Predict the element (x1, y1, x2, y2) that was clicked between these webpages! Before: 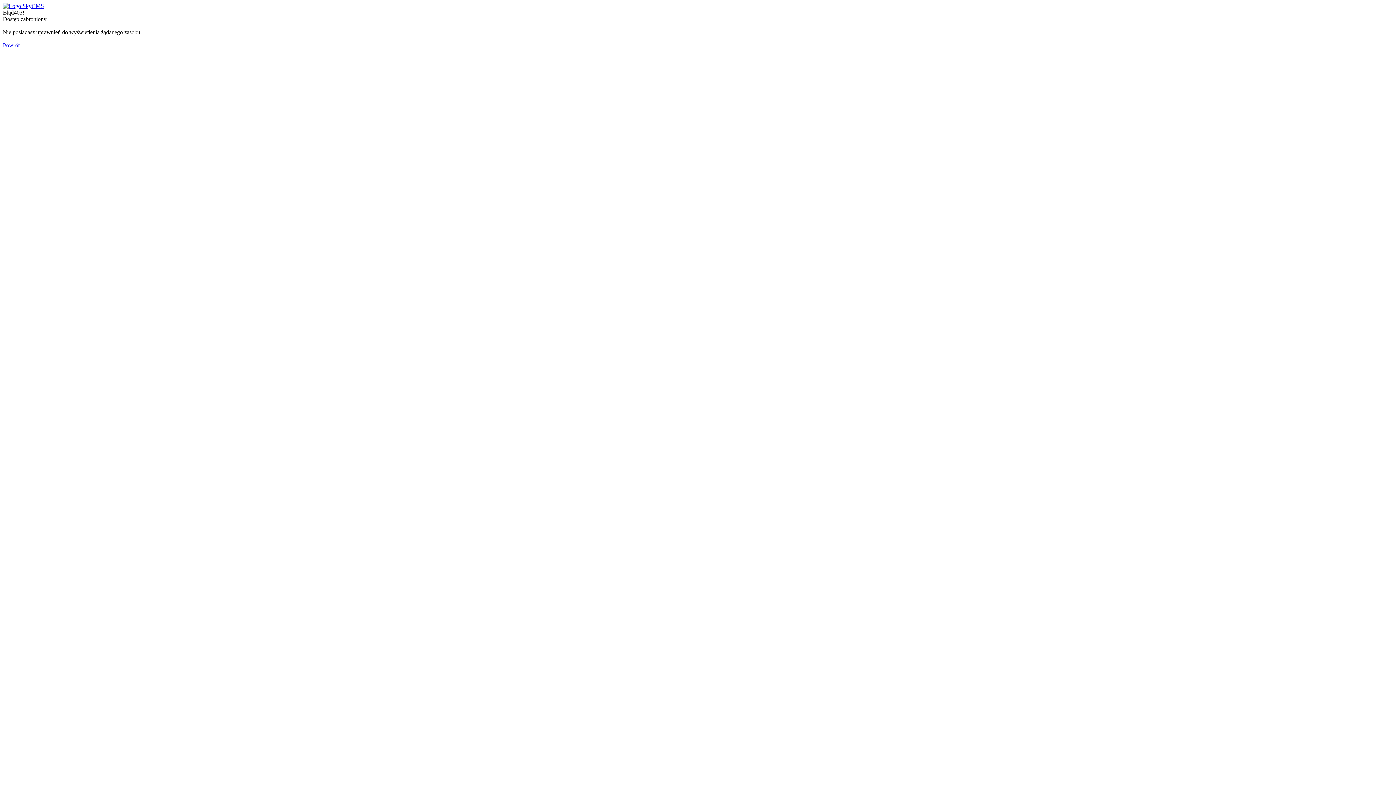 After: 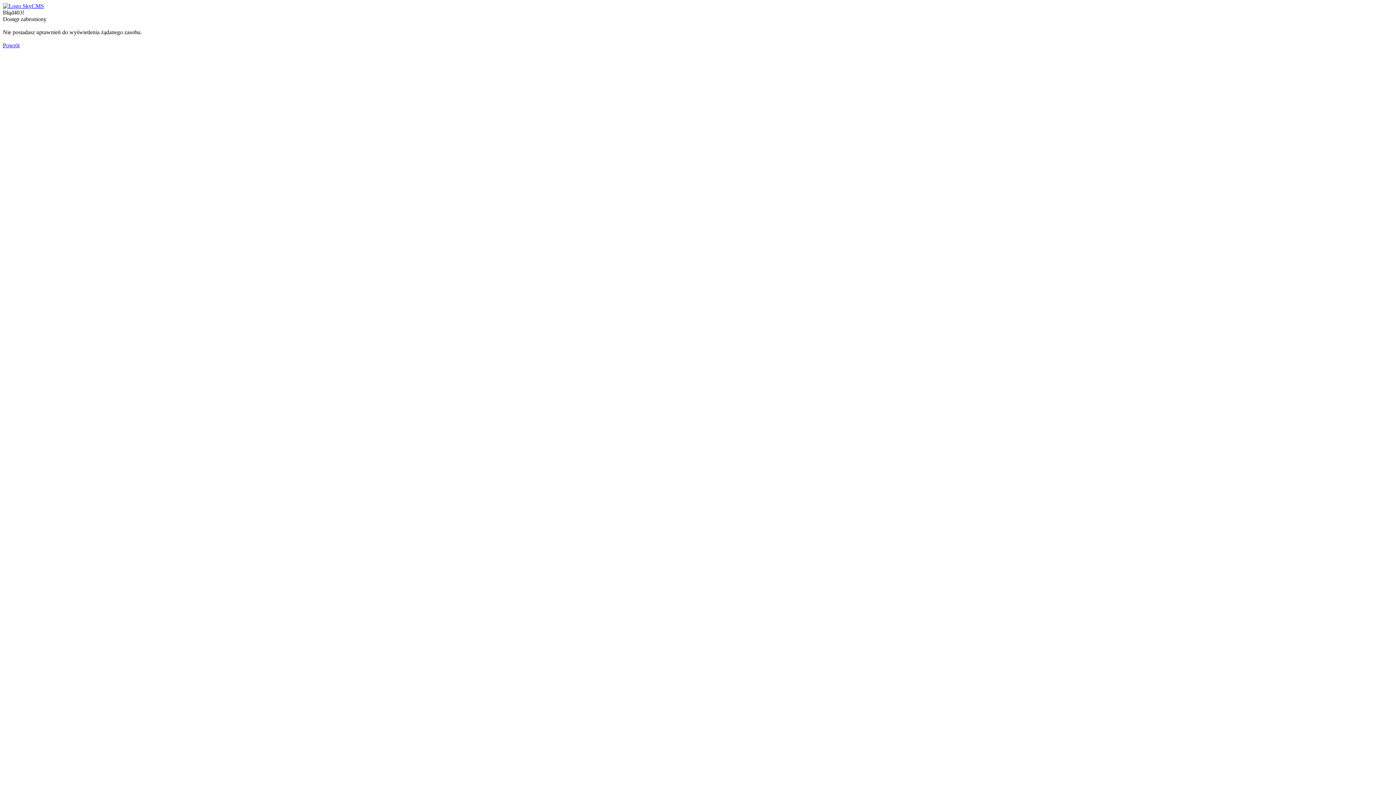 Action: label: Powrót bbox: (2, 42, 19, 48)